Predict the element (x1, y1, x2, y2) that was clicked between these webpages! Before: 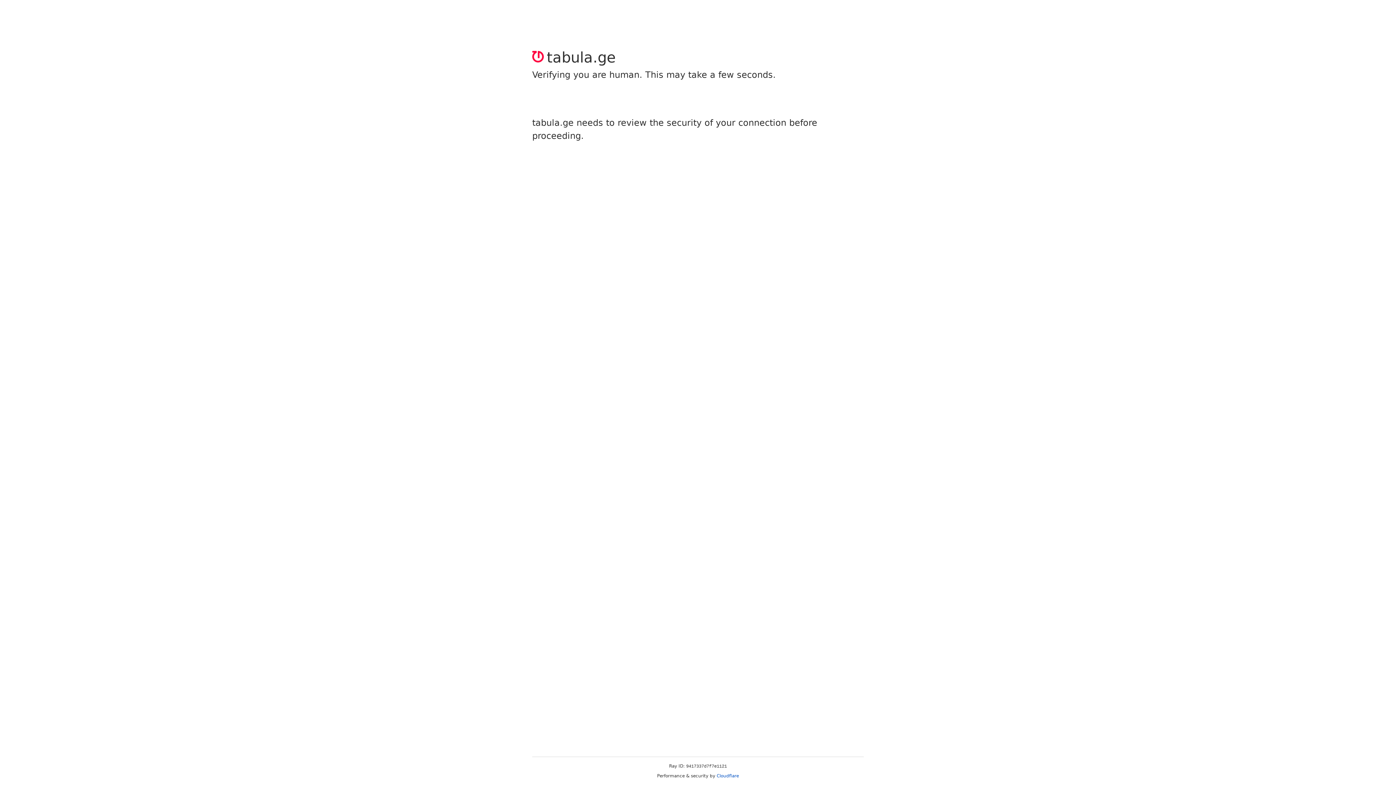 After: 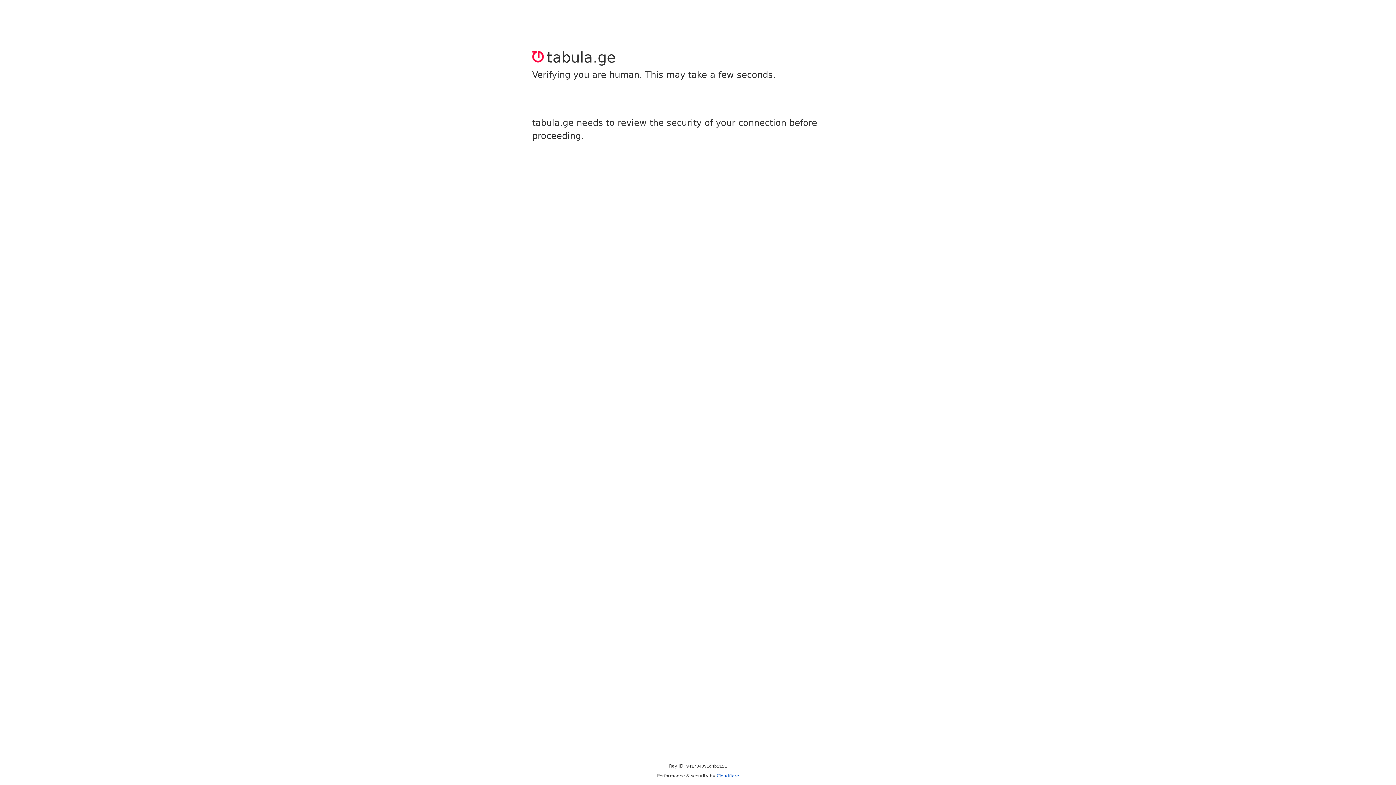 Action: label: Cloudflare bbox: (716, 773, 739, 778)